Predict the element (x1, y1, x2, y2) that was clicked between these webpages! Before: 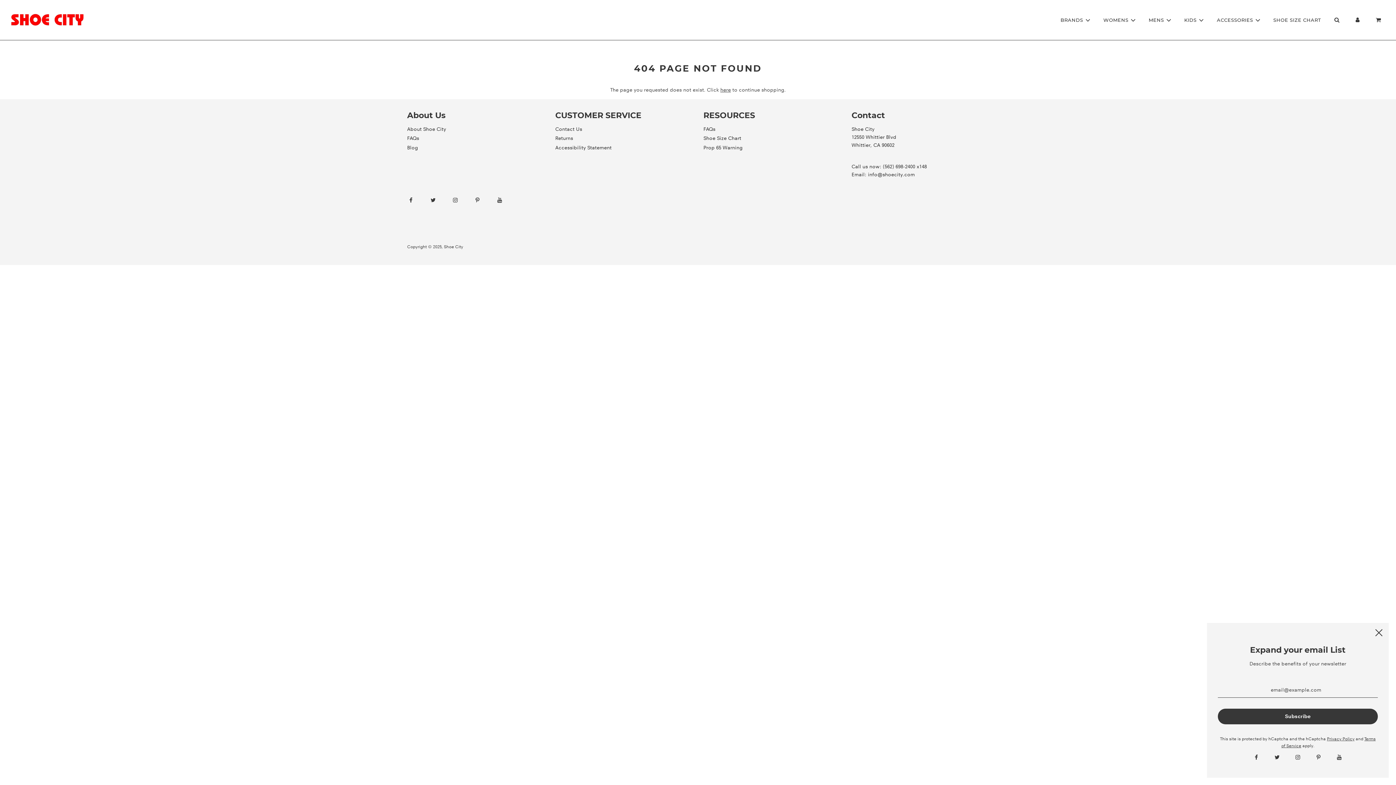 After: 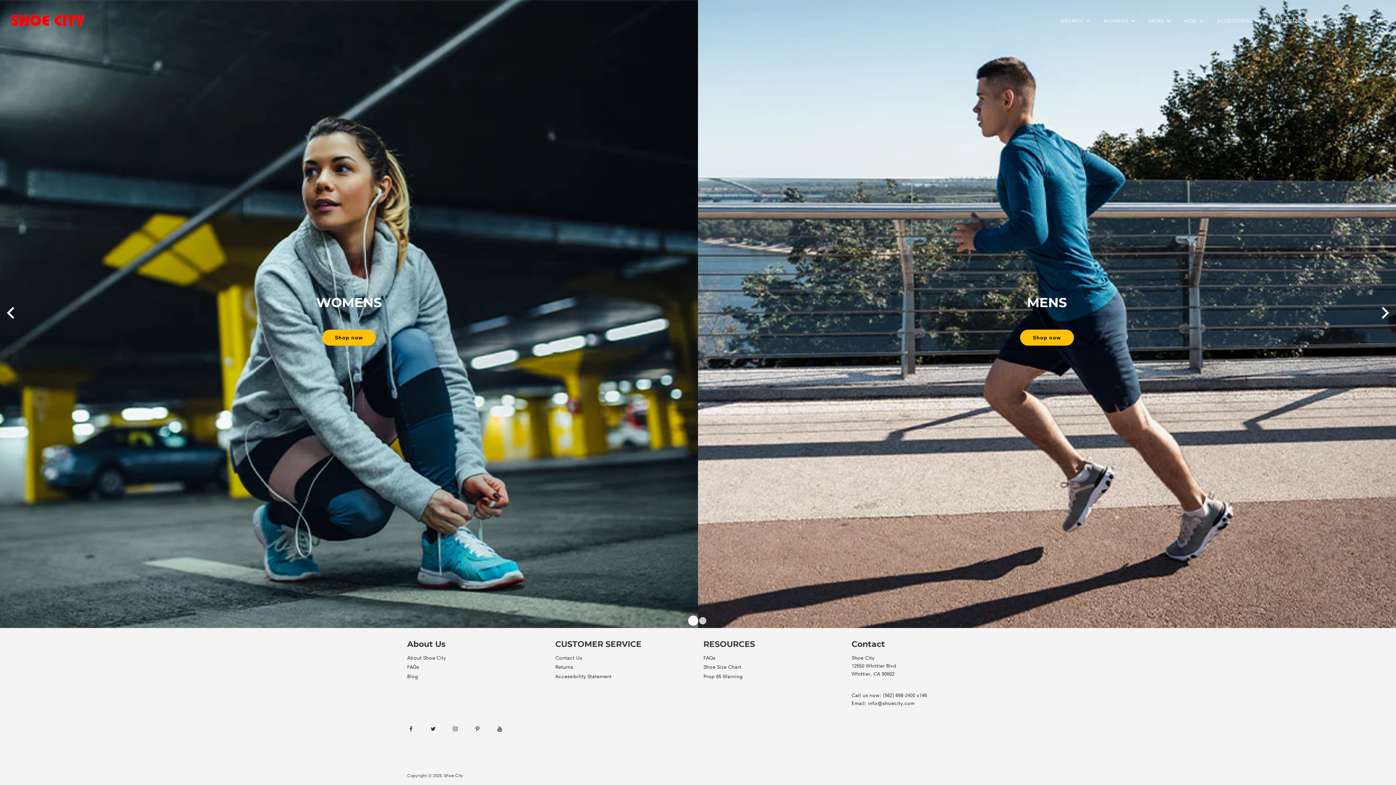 Action: bbox: (10, 13, 83, 26)